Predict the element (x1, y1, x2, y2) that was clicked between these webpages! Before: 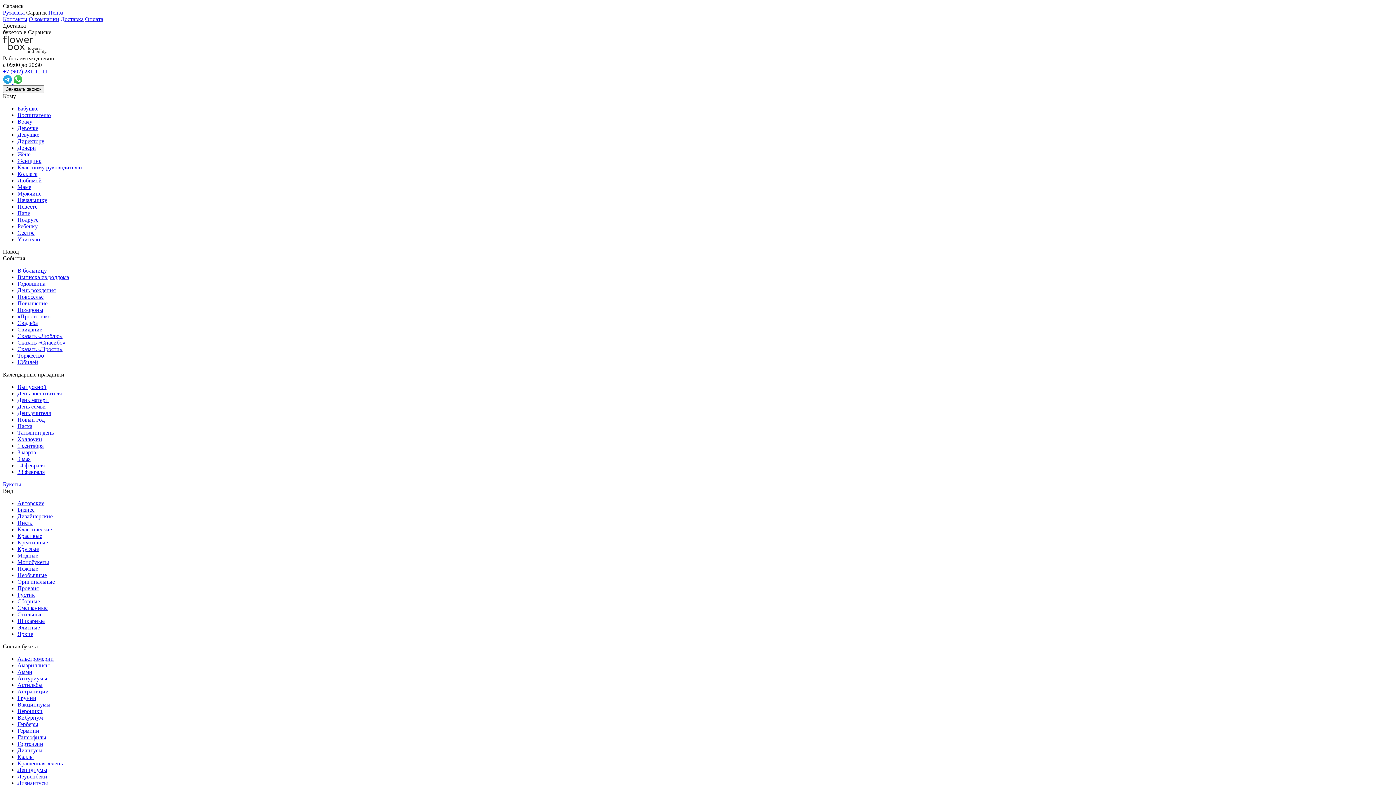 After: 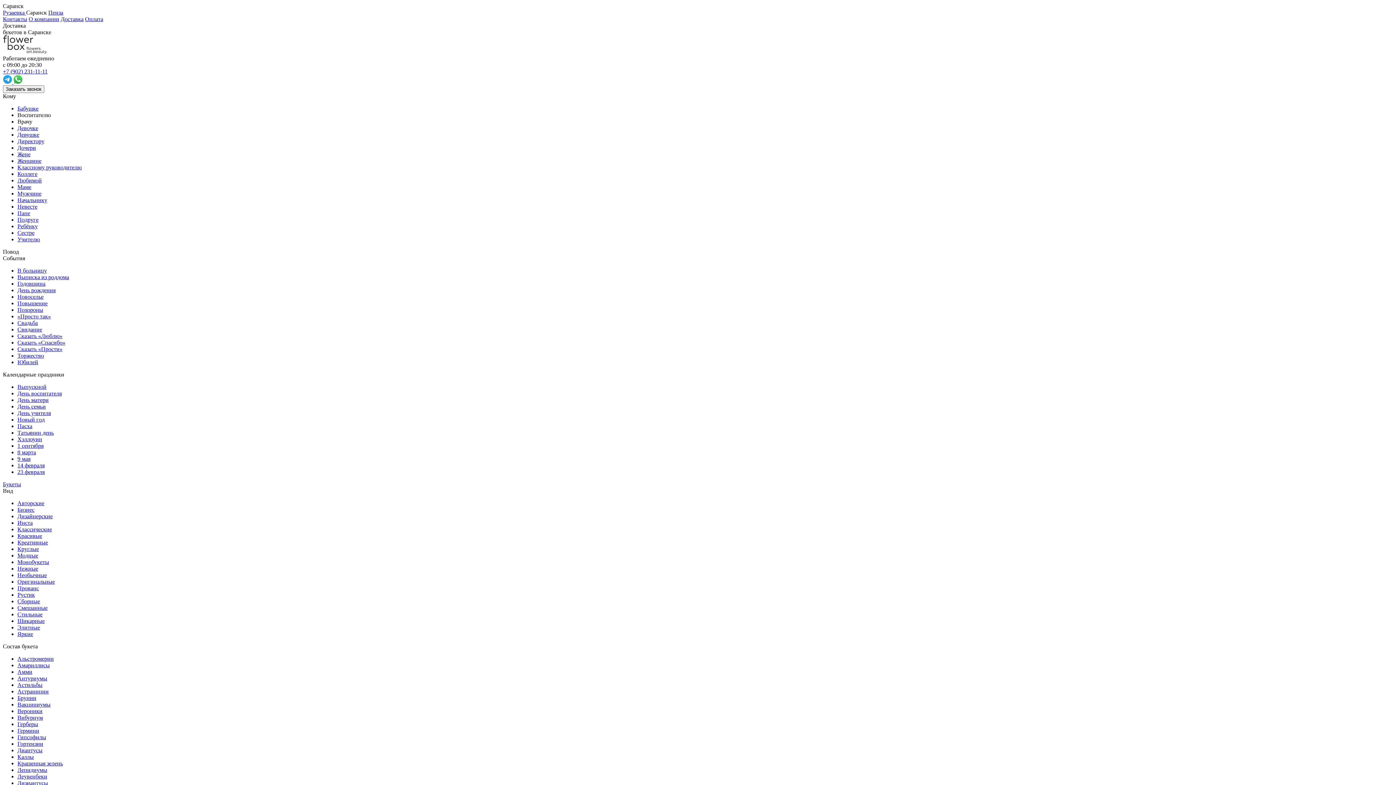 Action: bbox: (17, 118, 32, 124) label: Врачу